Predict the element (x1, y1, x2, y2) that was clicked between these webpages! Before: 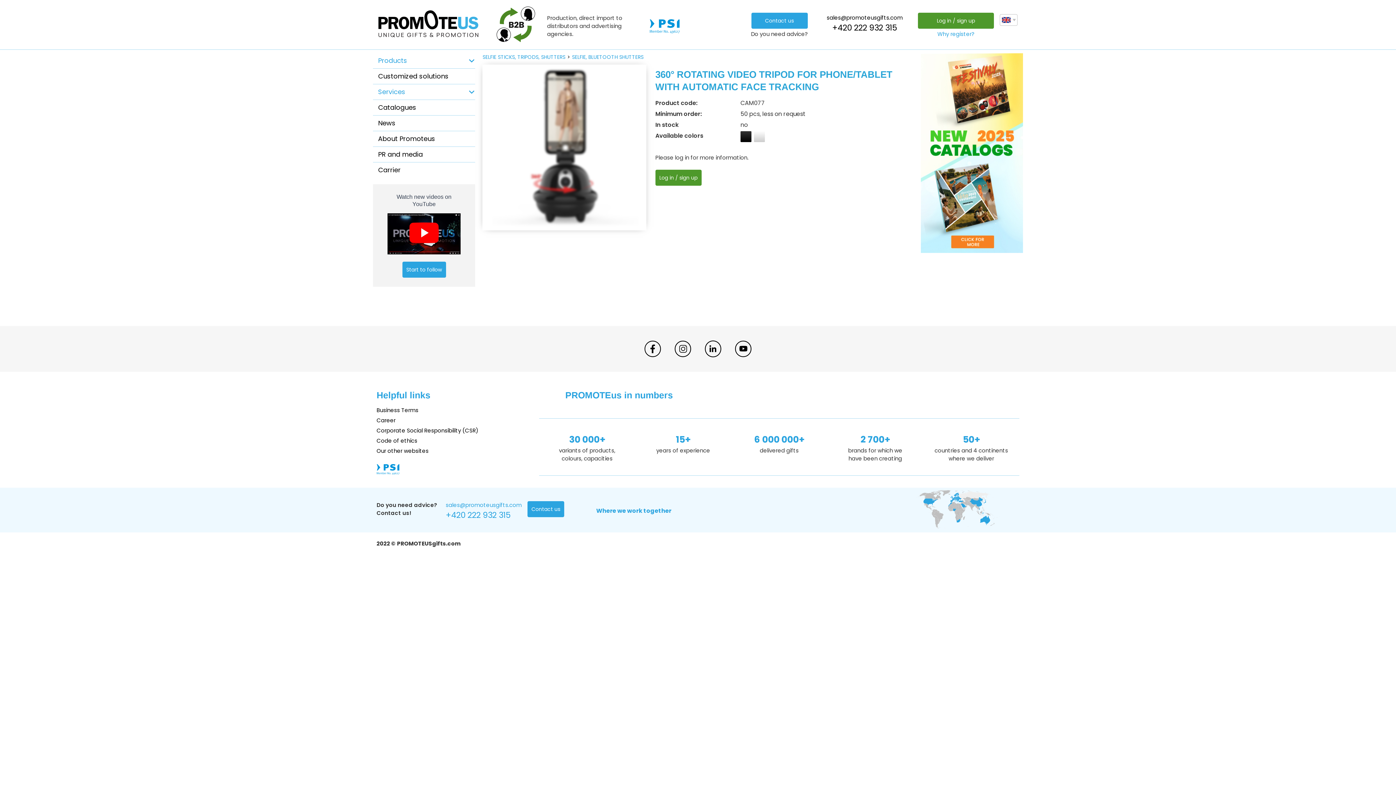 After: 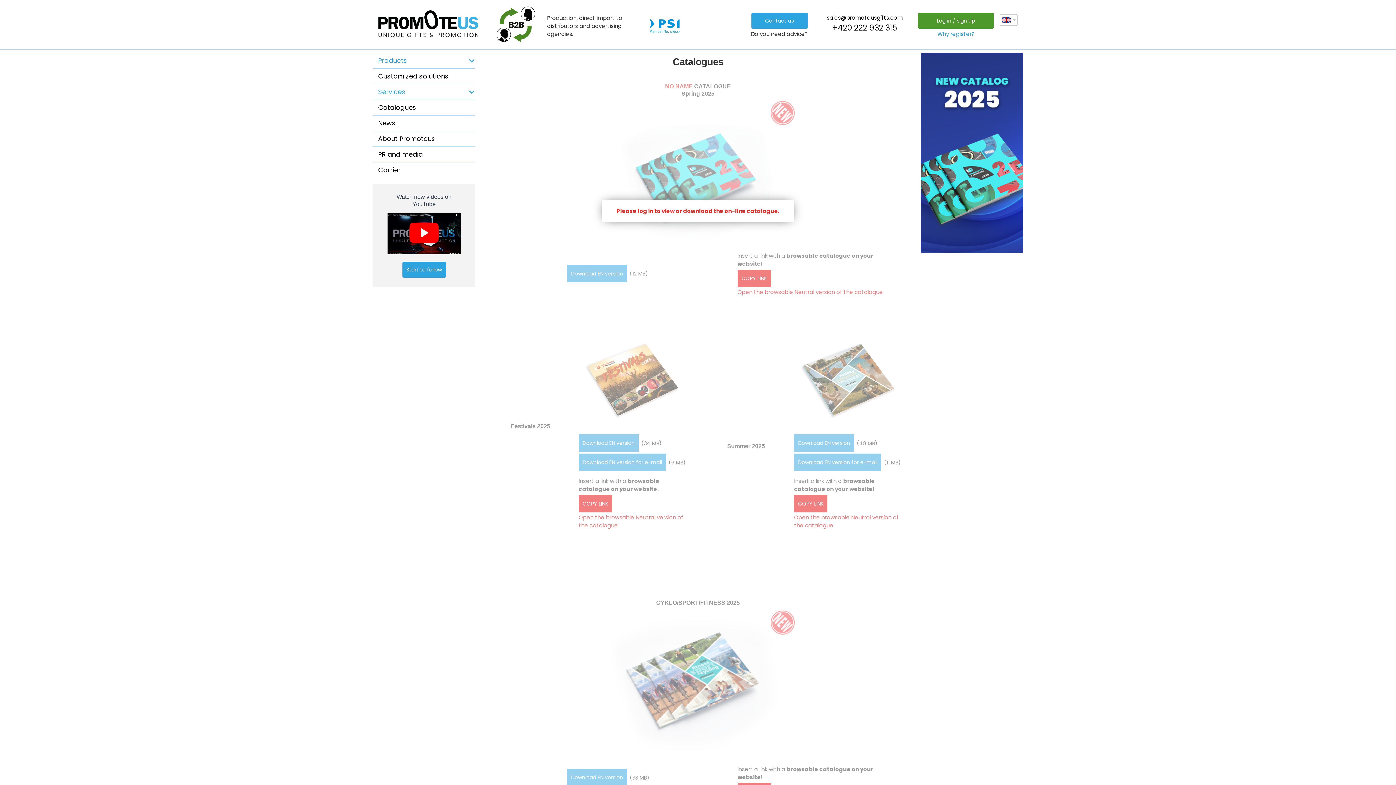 Action: bbox: (373, 100, 475, 115) label: Catalogues